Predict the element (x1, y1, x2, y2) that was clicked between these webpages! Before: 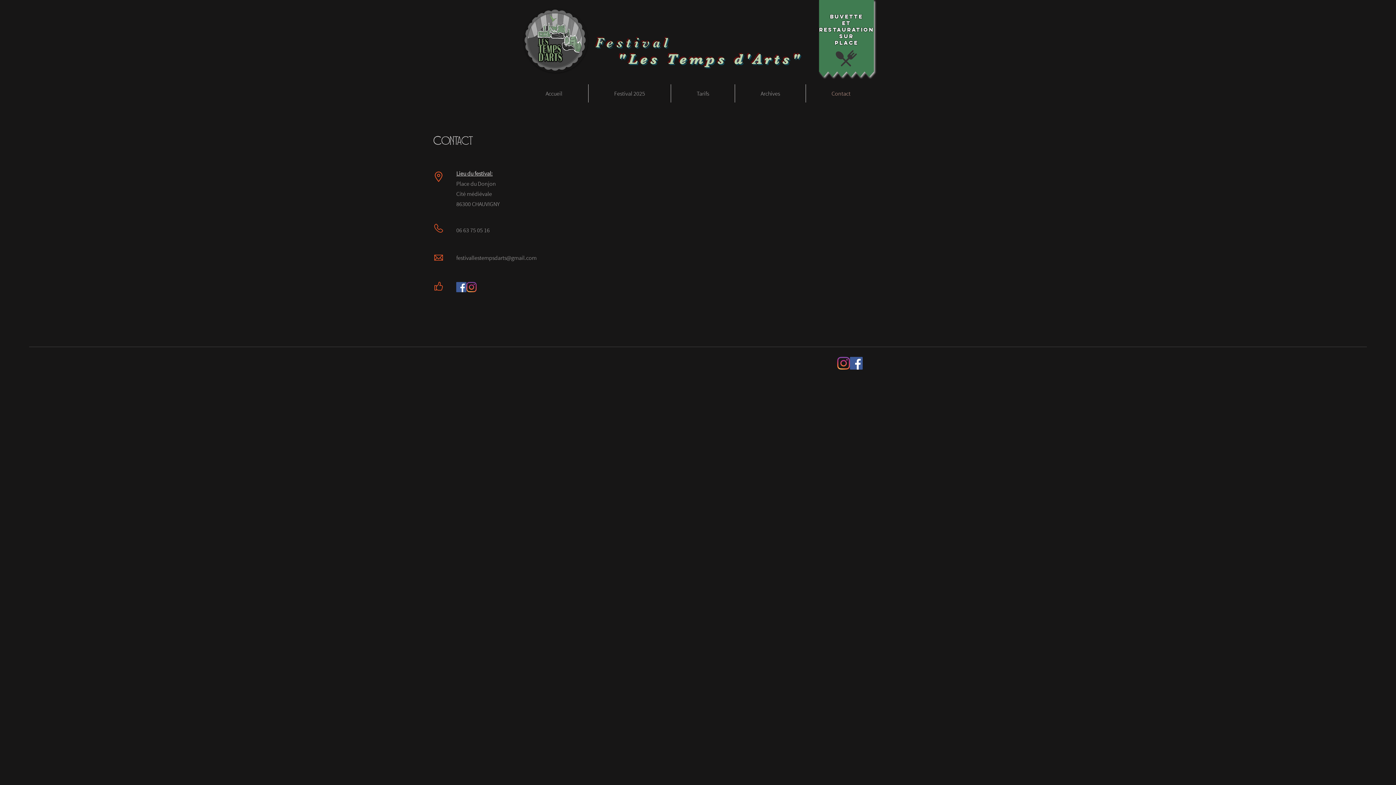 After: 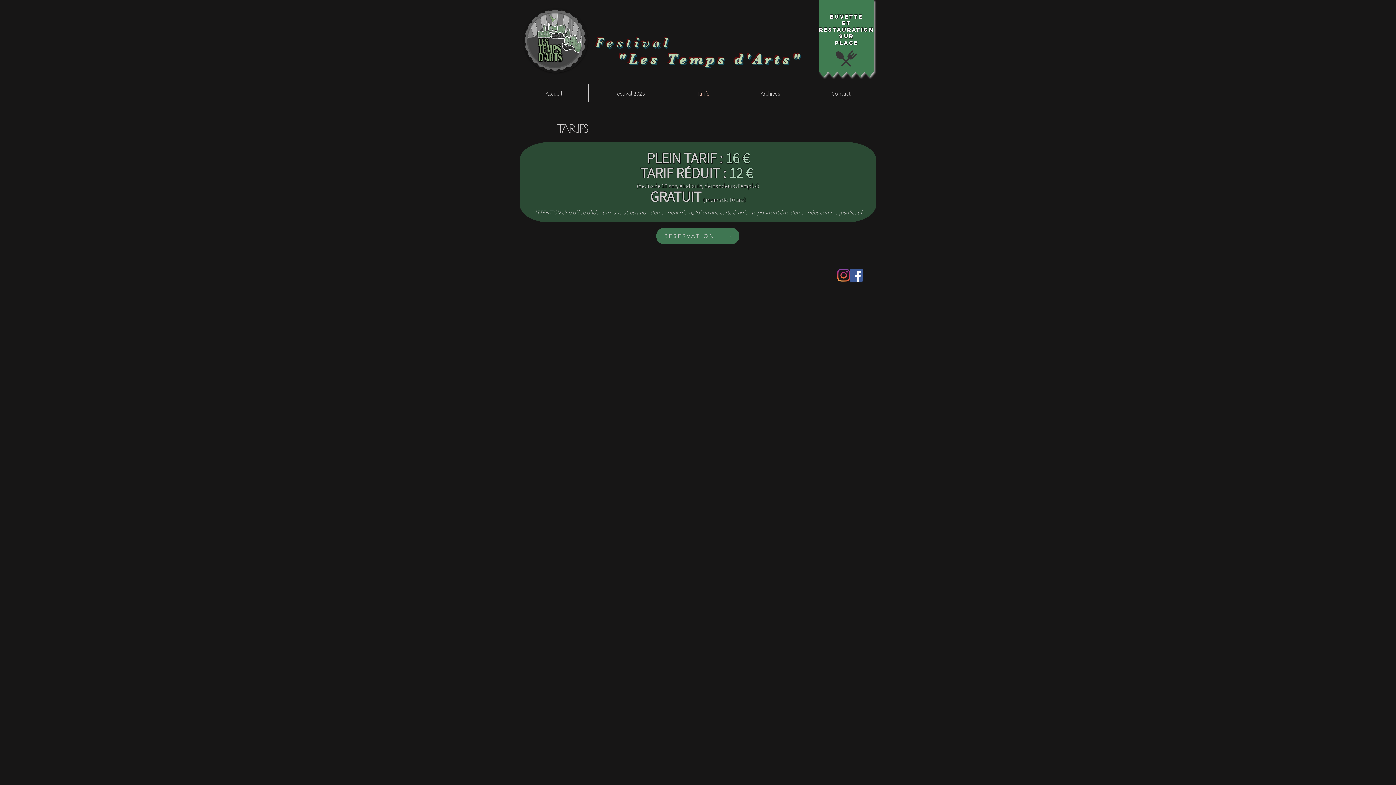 Action: bbox: (671, 84, 734, 102) label: Tarifs